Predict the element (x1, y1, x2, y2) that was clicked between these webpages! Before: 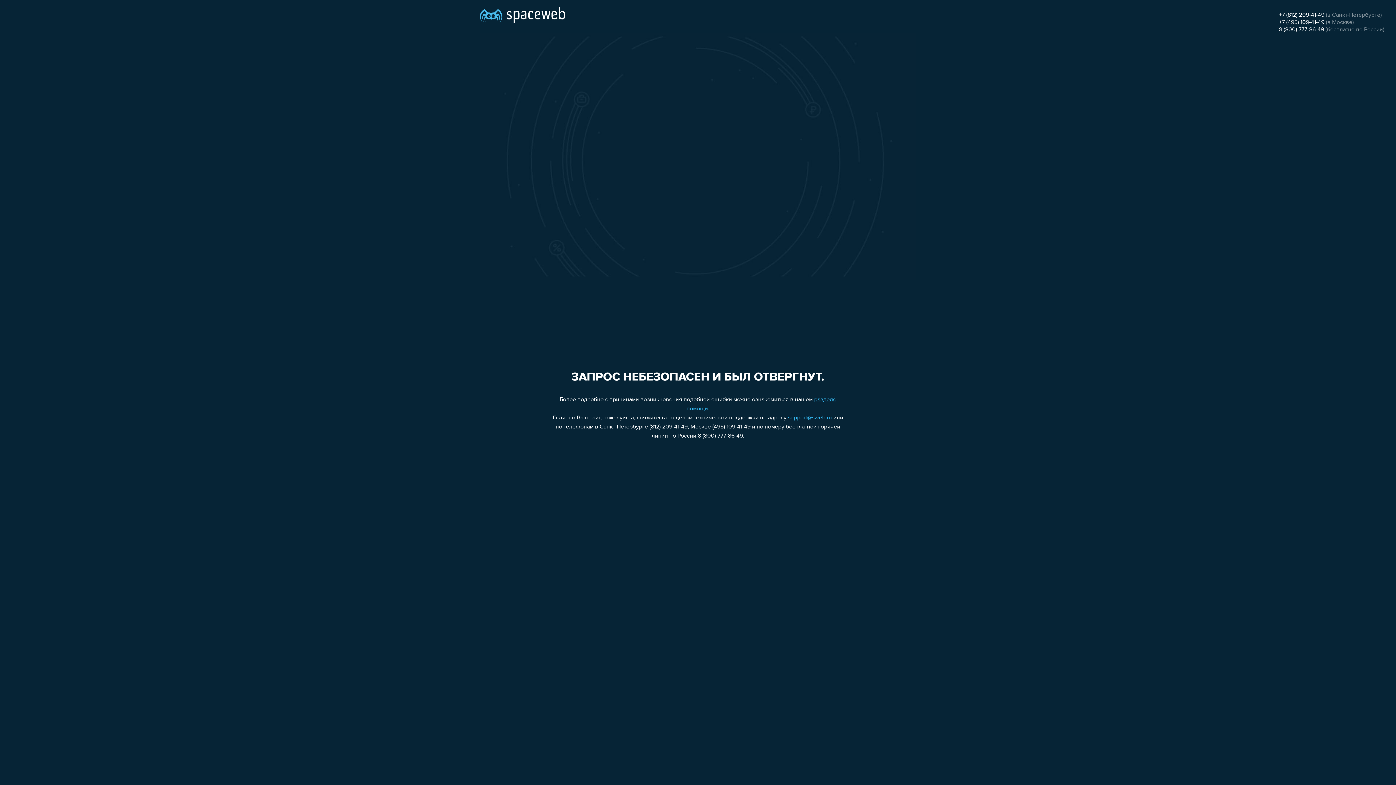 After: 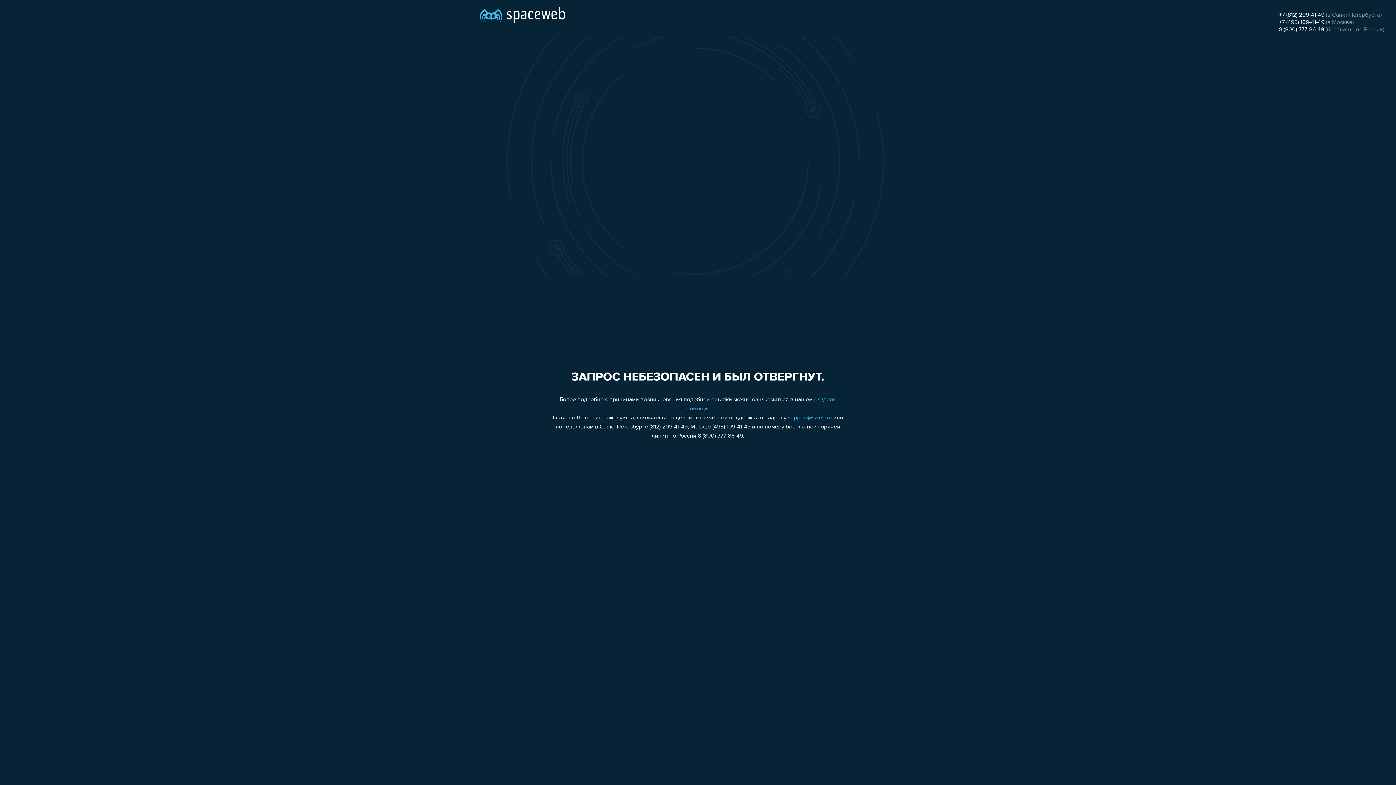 Action: label: +7 (495) 109-41-49 bbox: (1279, 19, 1324, 25)